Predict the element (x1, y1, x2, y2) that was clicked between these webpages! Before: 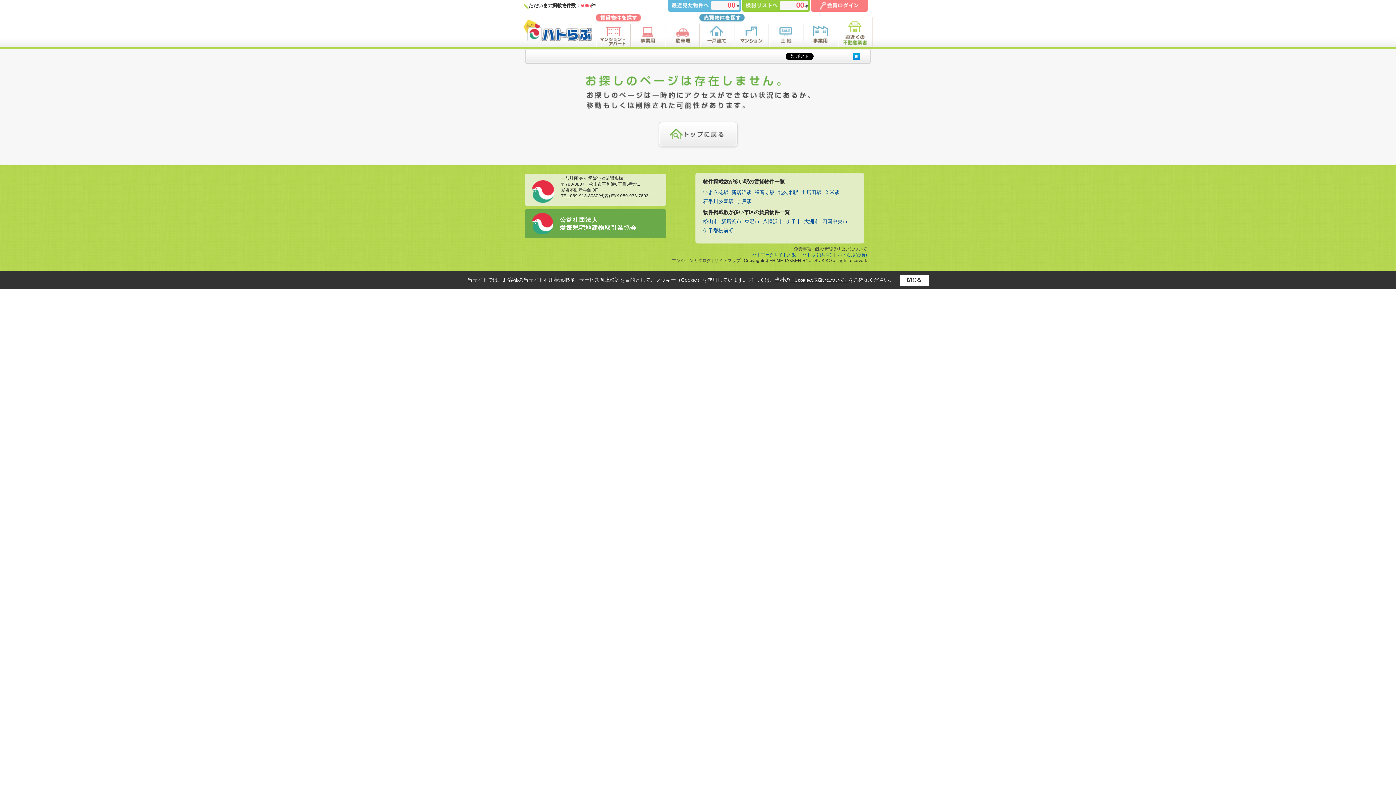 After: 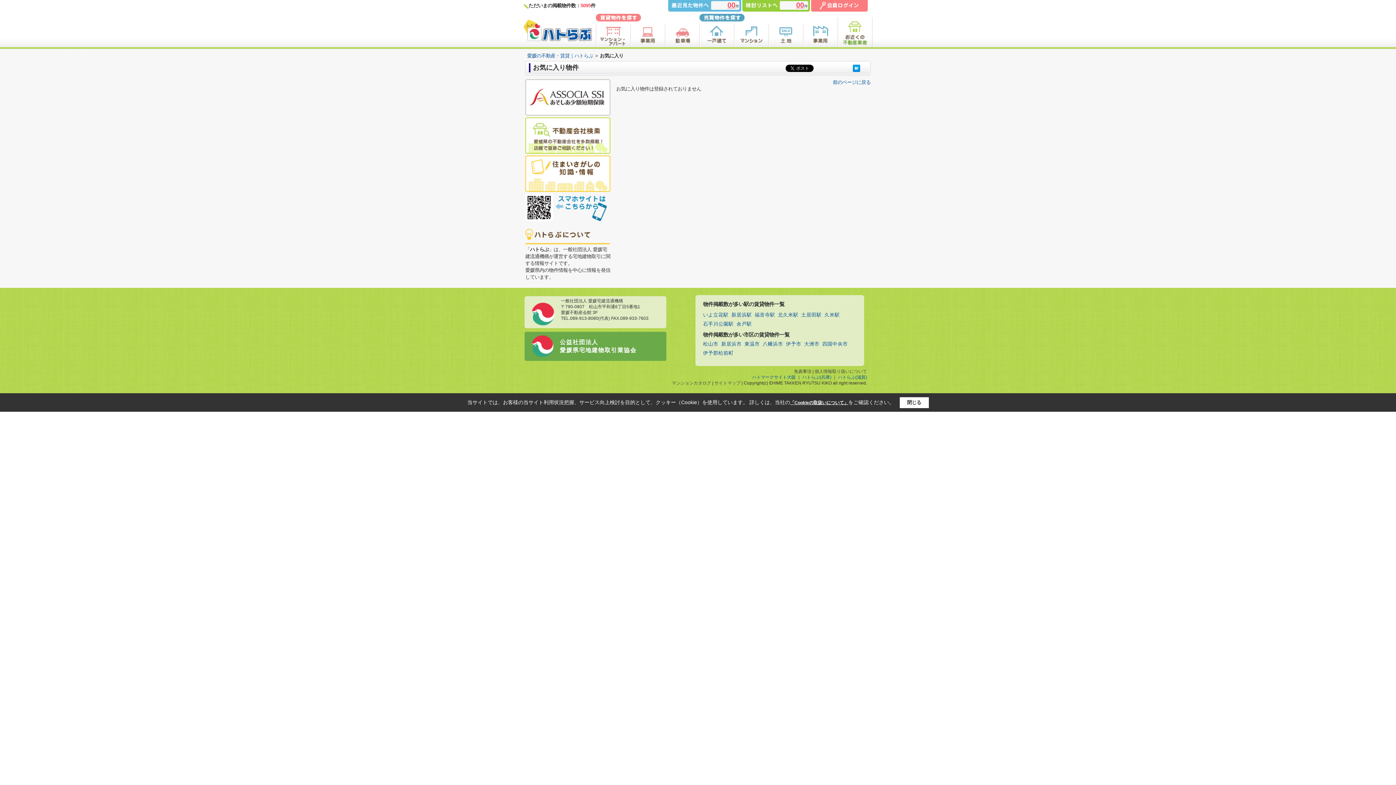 Action: bbox: (742, 5, 810, 10)